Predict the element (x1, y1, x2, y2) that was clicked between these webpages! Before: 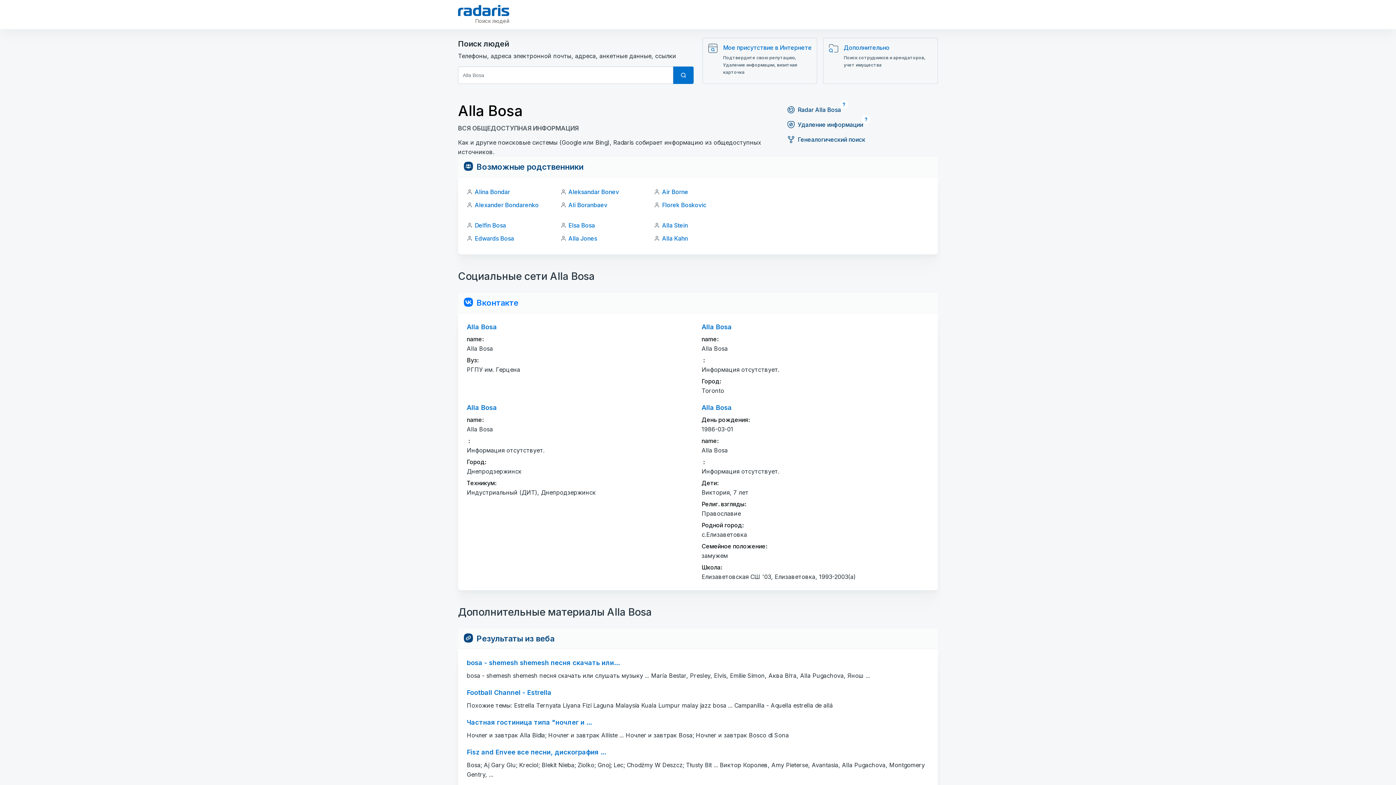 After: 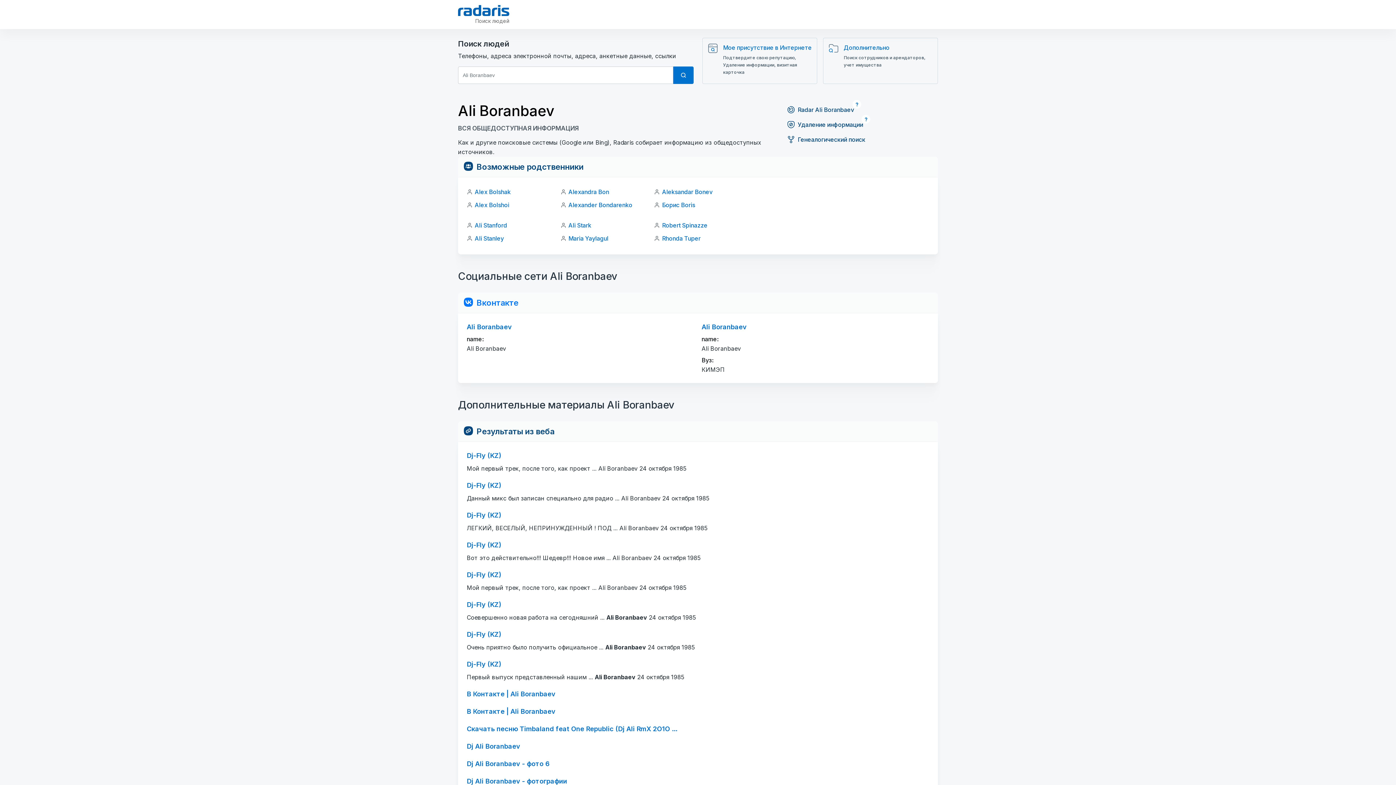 Action: bbox: (568, 201, 607, 208) label: Ali Boranbaev